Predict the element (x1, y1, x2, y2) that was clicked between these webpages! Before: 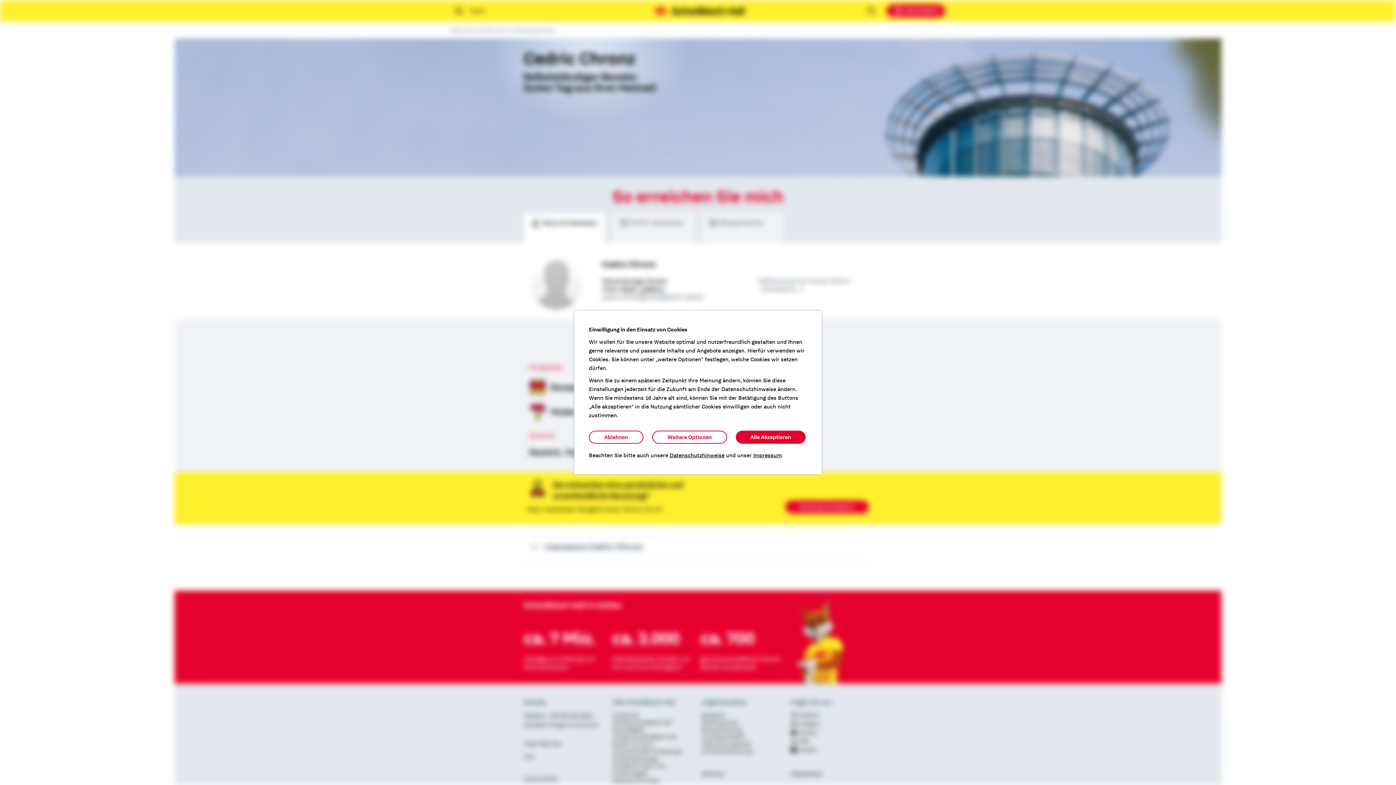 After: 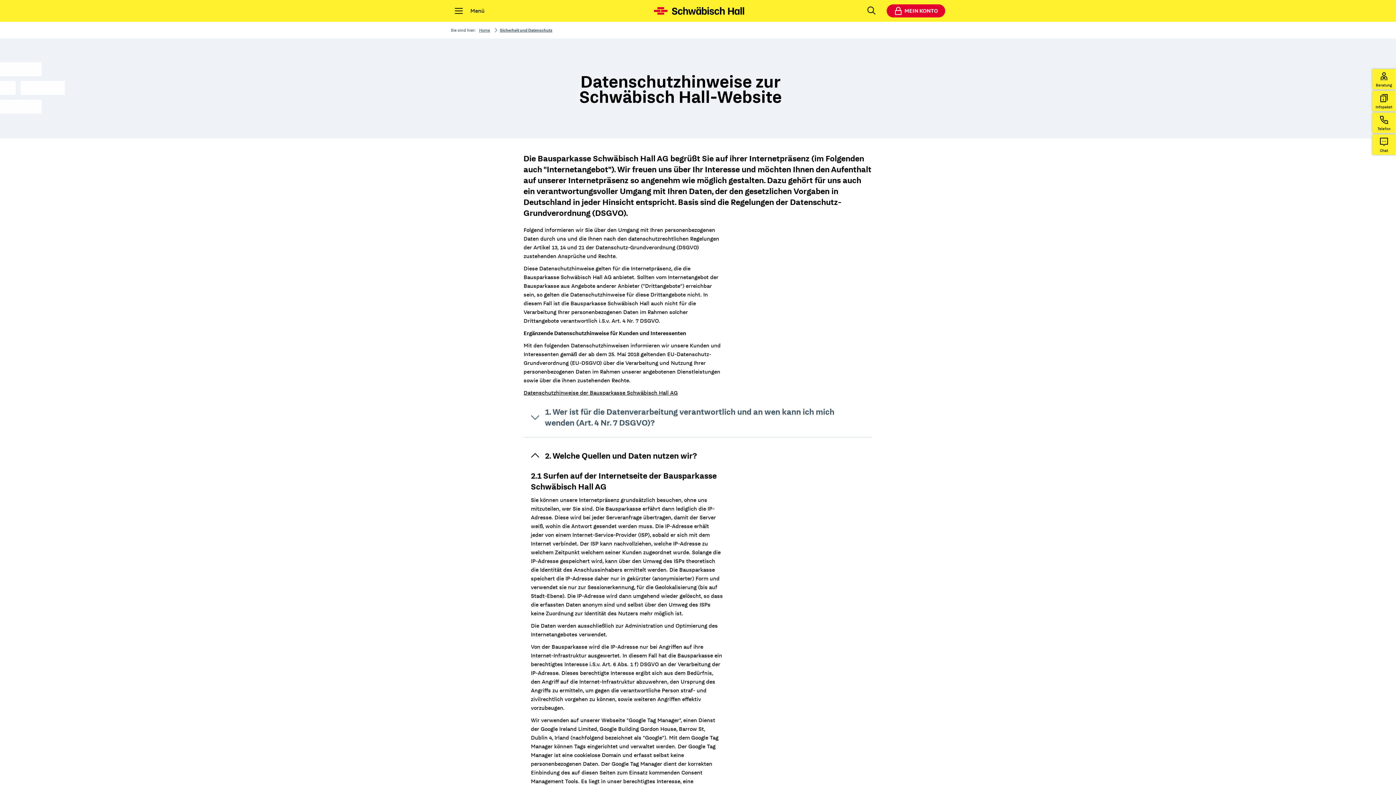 Action: label: Datenschutzhinweise bbox: (669, 452, 724, 459)